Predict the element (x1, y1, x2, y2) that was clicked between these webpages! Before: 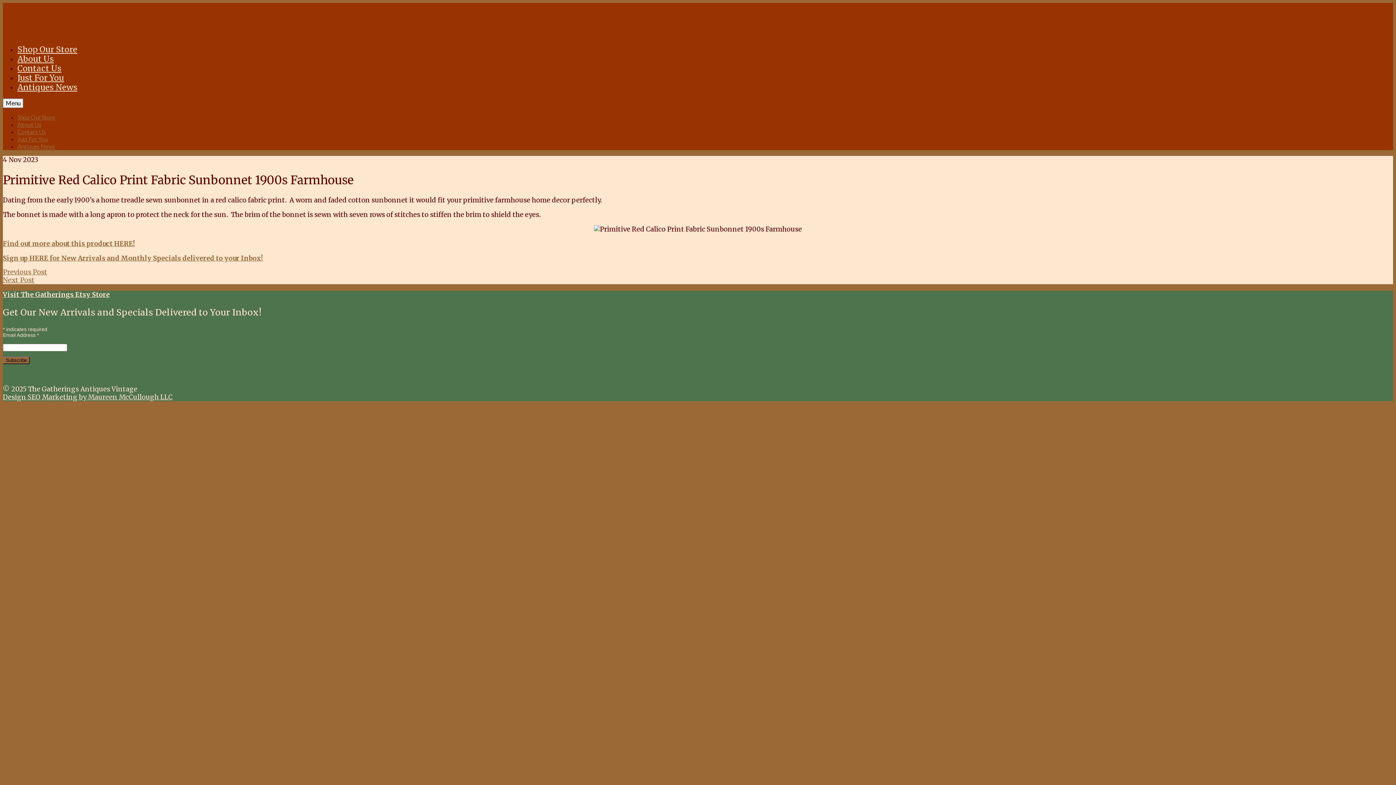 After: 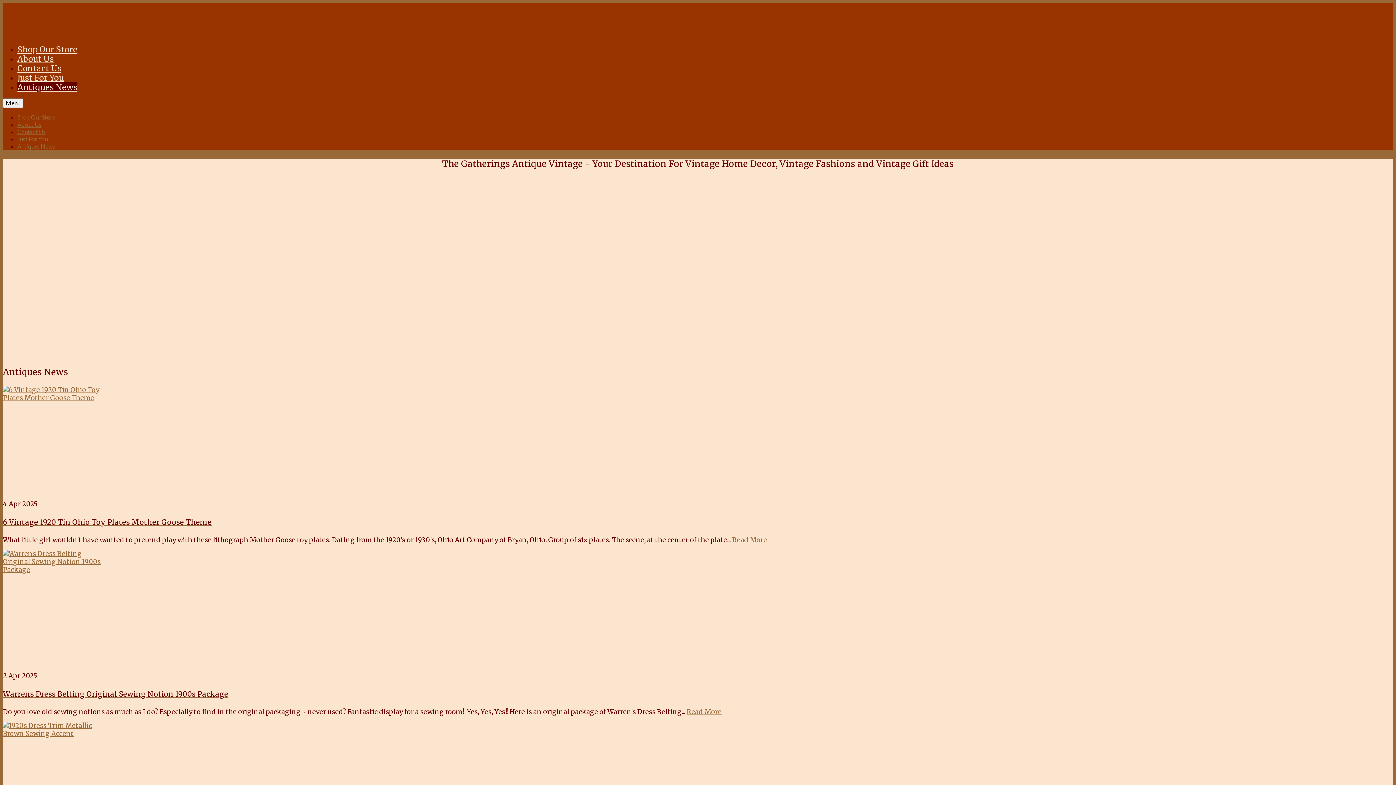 Action: label: Antiques News bbox: (17, 82, 77, 92)